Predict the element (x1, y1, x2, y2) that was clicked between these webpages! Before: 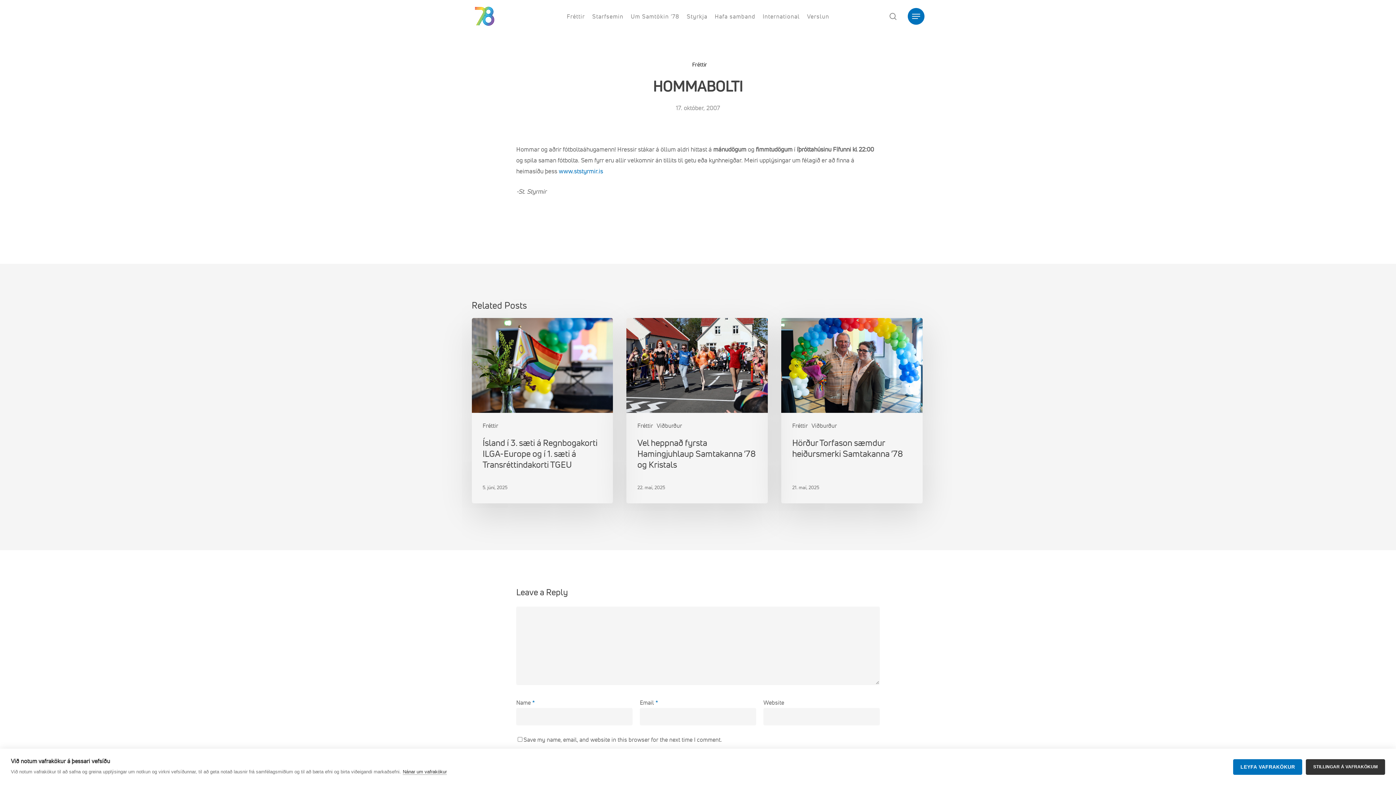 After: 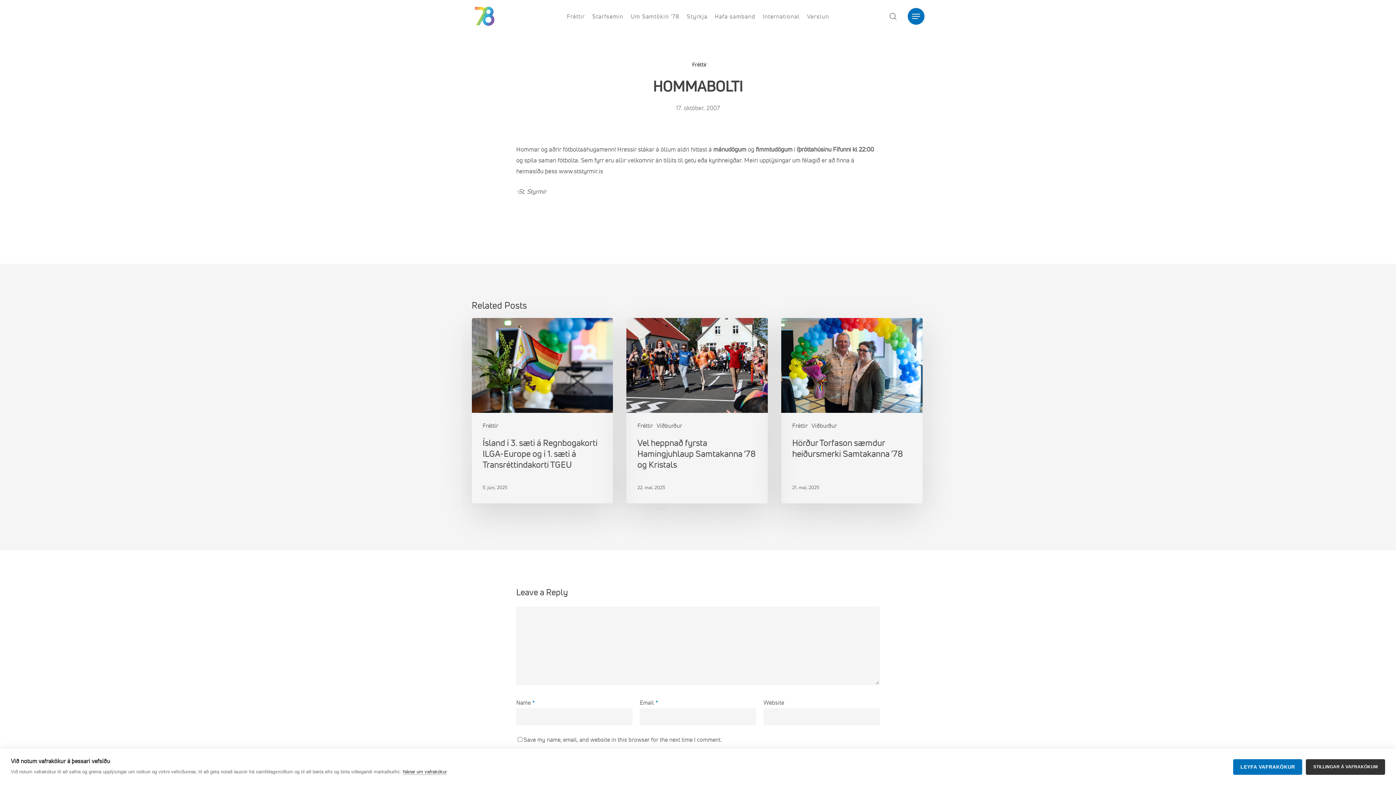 Action: label: www.ststyrmir.is bbox: (558, 166, 603, 175)